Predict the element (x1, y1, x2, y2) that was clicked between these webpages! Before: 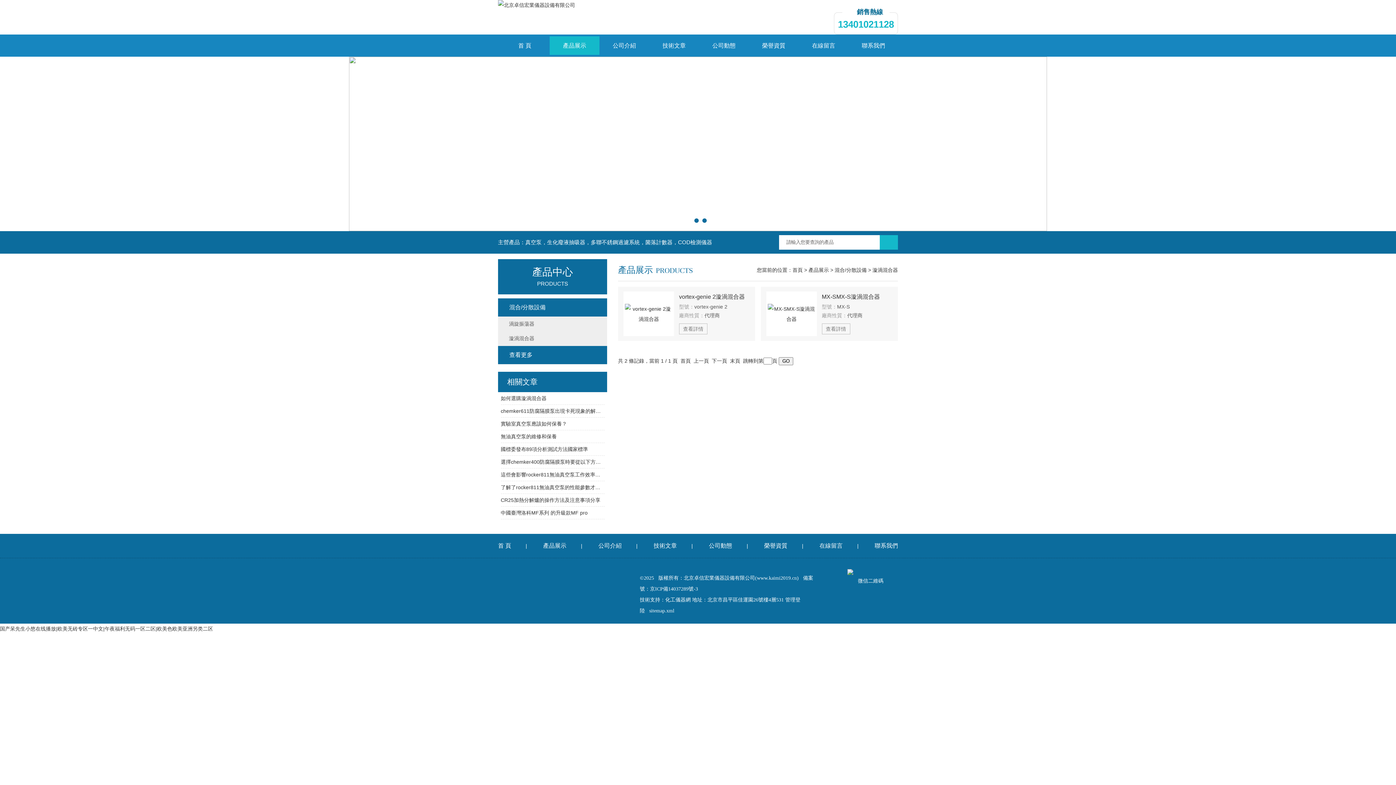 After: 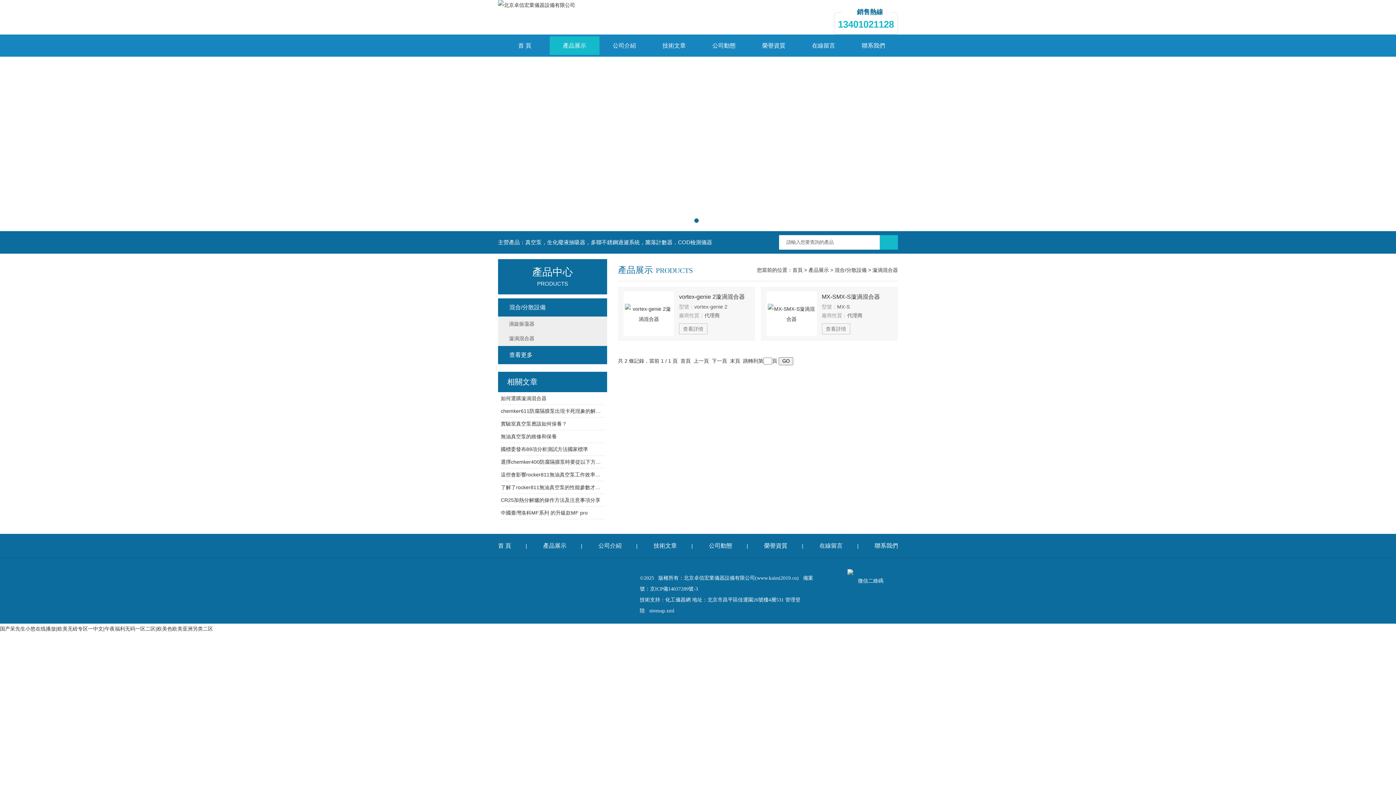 Action: bbox: (872, 267, 898, 273) label: 漩渦混合器